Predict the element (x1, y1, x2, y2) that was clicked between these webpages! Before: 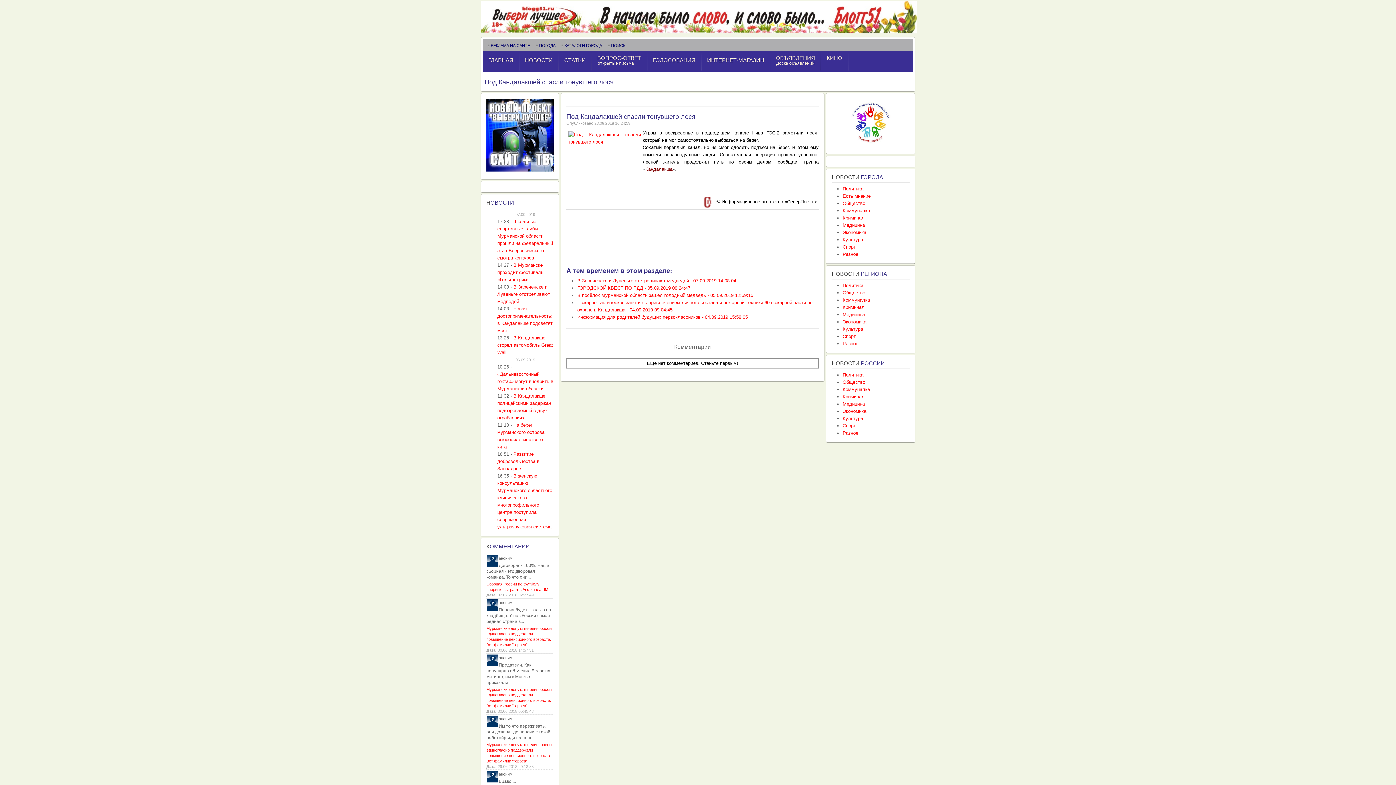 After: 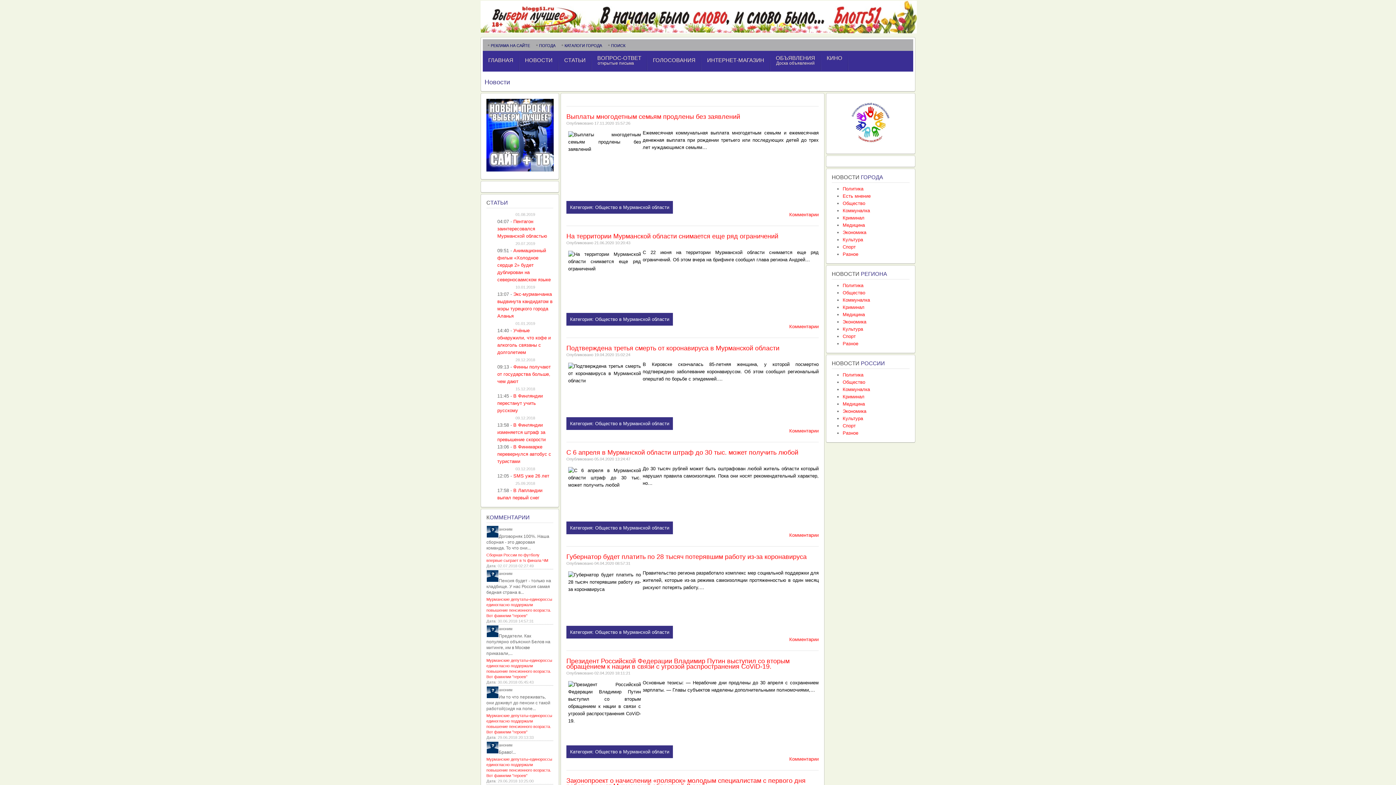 Action: bbox: (842, 290, 865, 295) label: Общество